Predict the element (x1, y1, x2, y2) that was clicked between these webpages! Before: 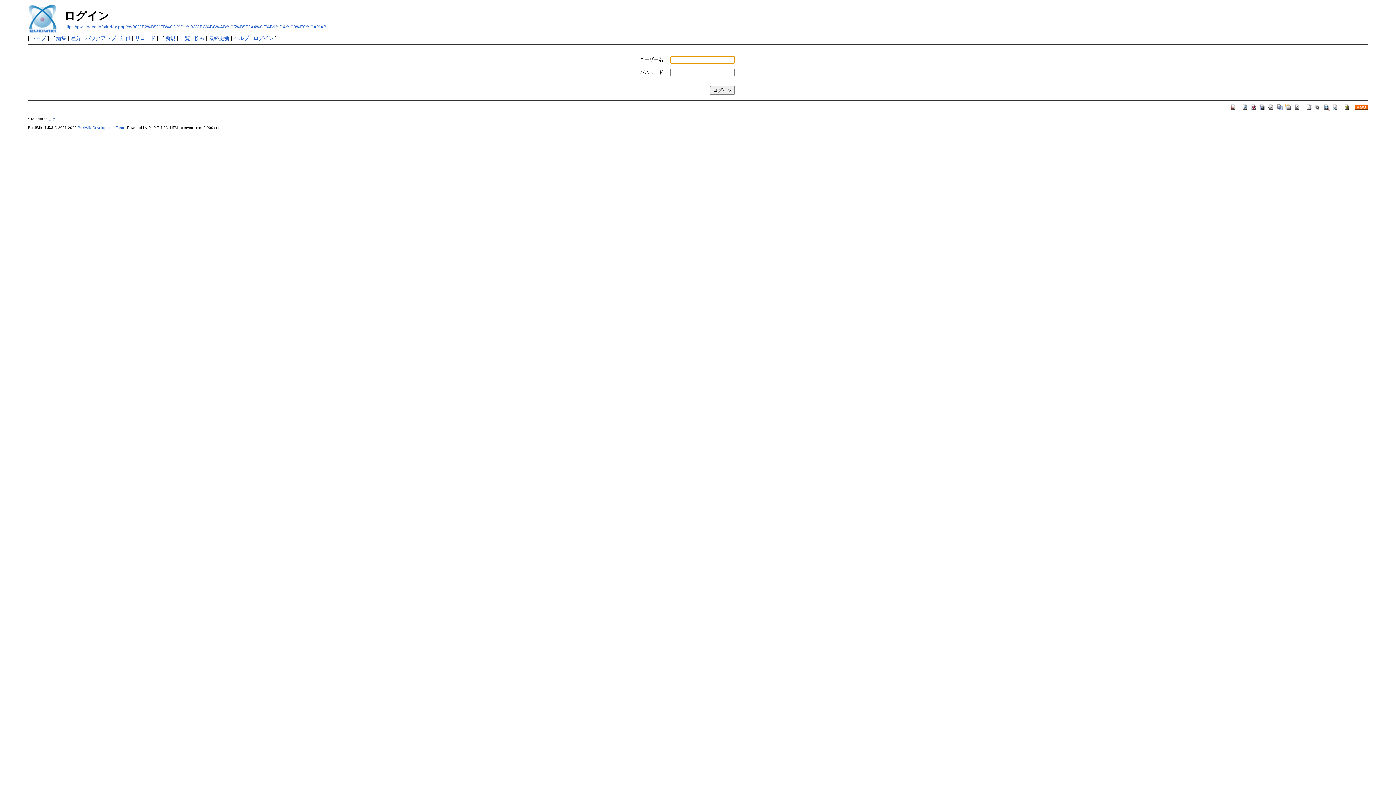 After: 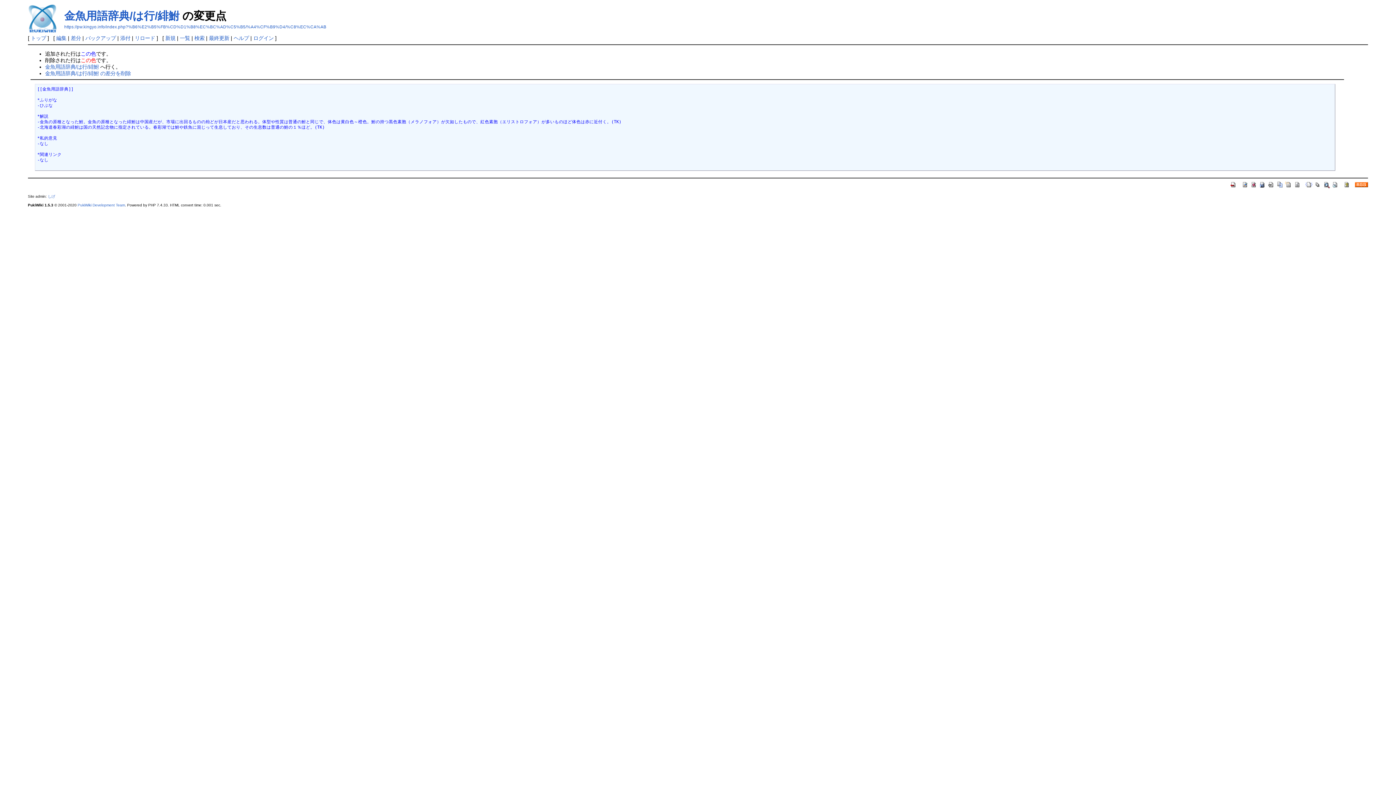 Action: bbox: (1250, 103, 1257, 109)